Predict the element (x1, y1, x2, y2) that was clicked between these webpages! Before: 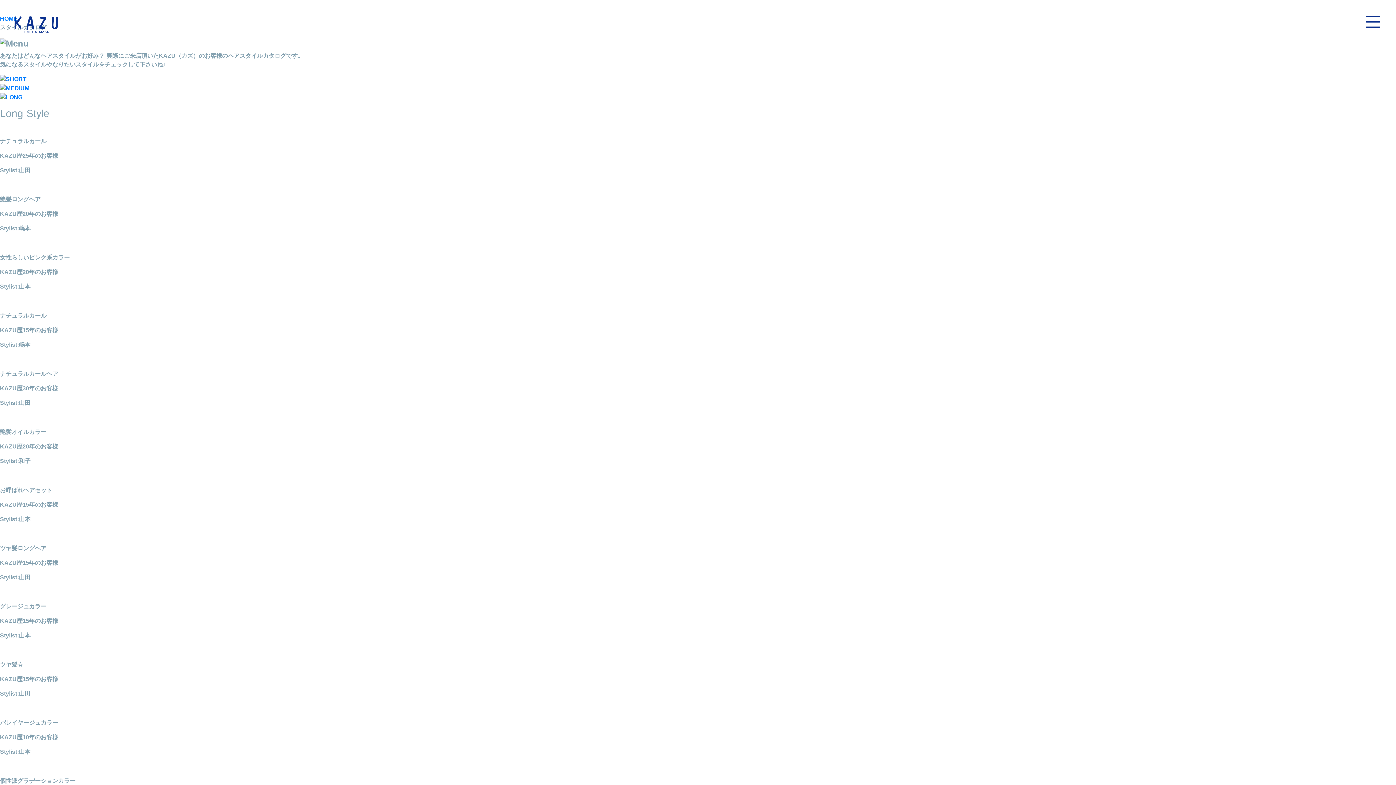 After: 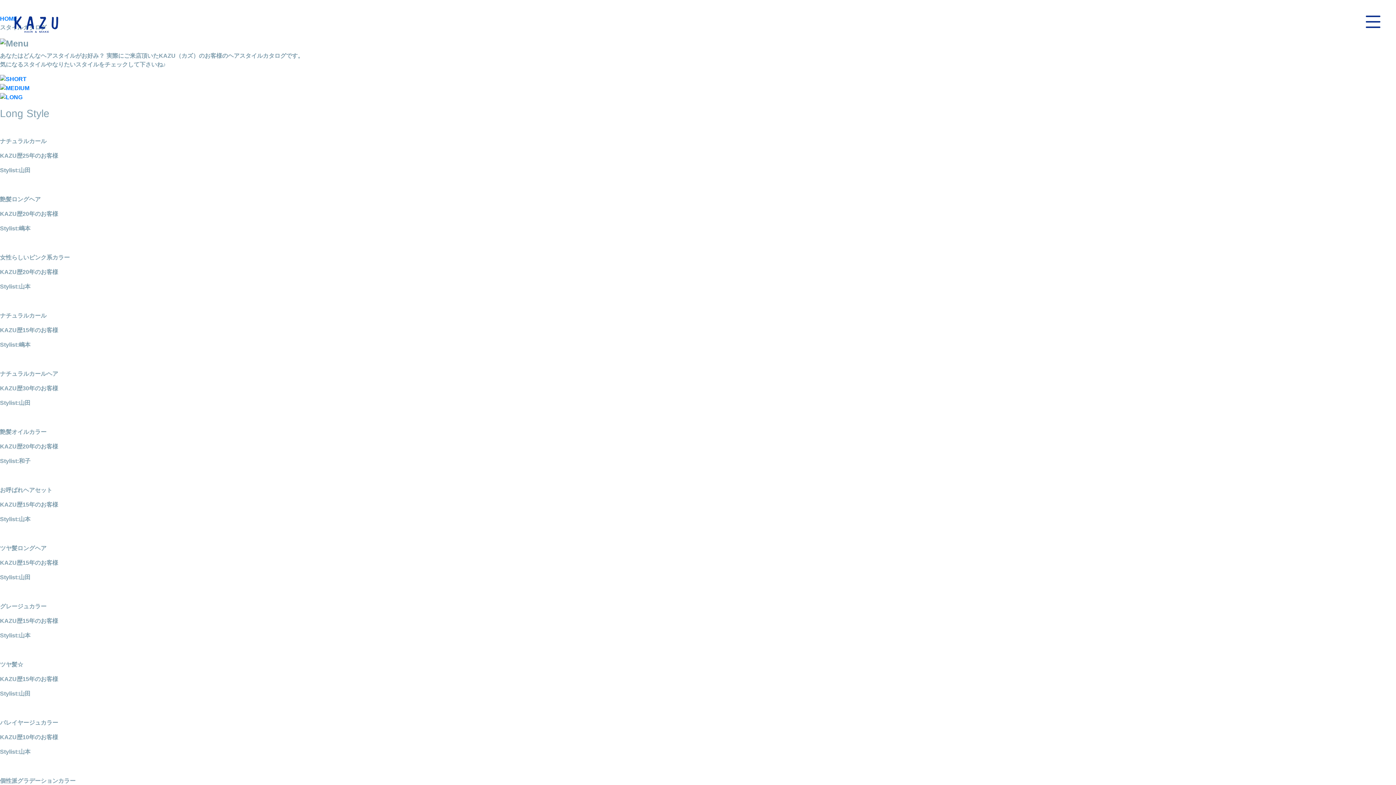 Action: label: RESERVE bbox: (1381, 145, 1390, 196)